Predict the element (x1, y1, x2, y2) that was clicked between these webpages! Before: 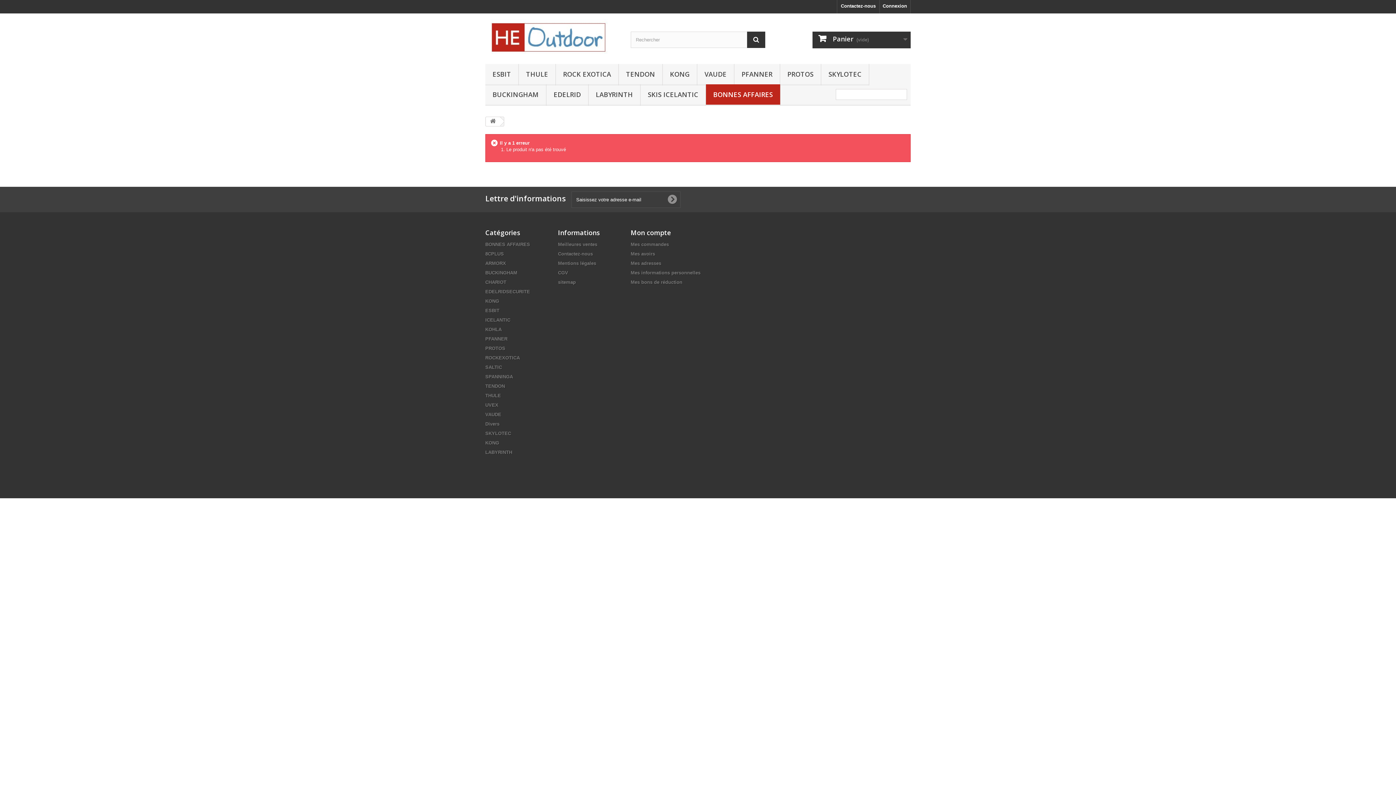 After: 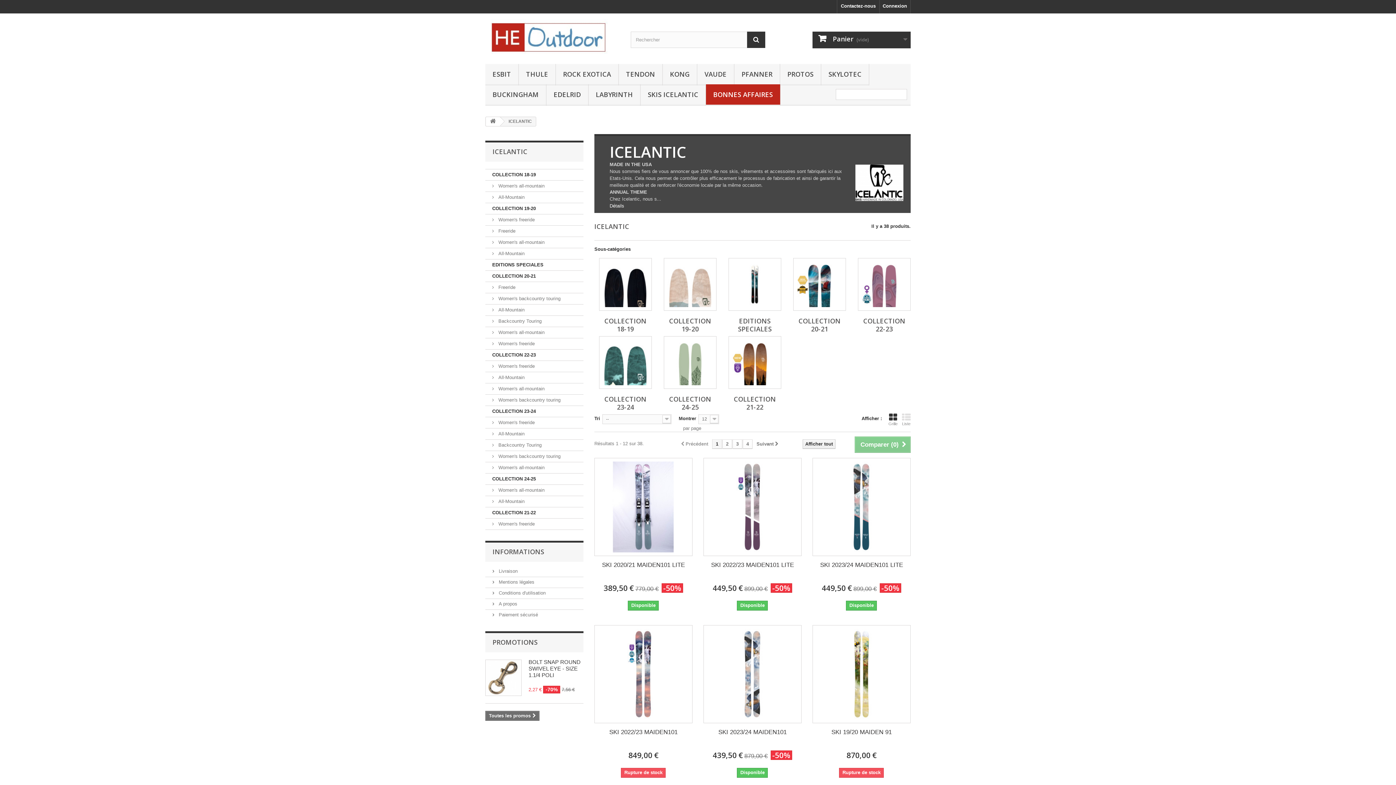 Action: label: SKIS ICELANTIC bbox: (640, 84, 705, 105)